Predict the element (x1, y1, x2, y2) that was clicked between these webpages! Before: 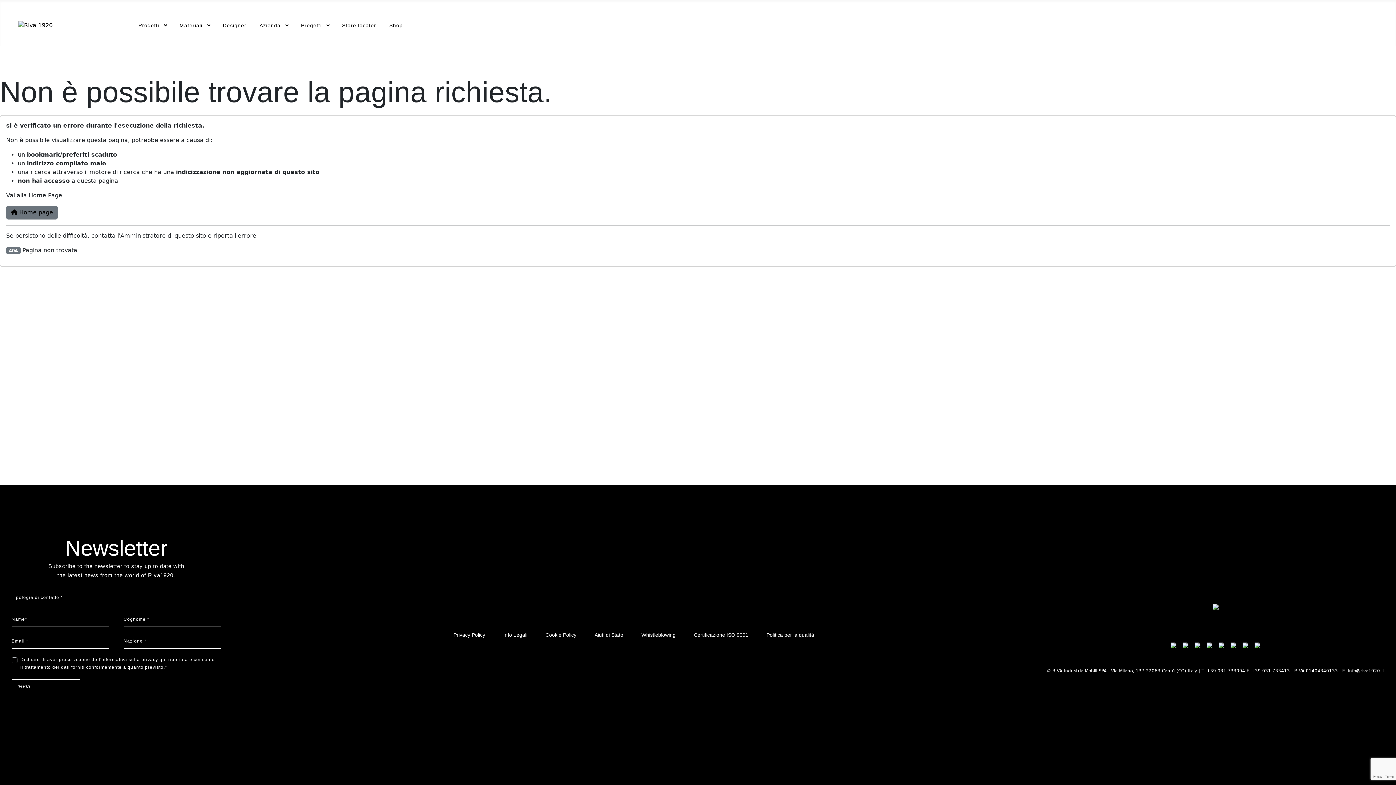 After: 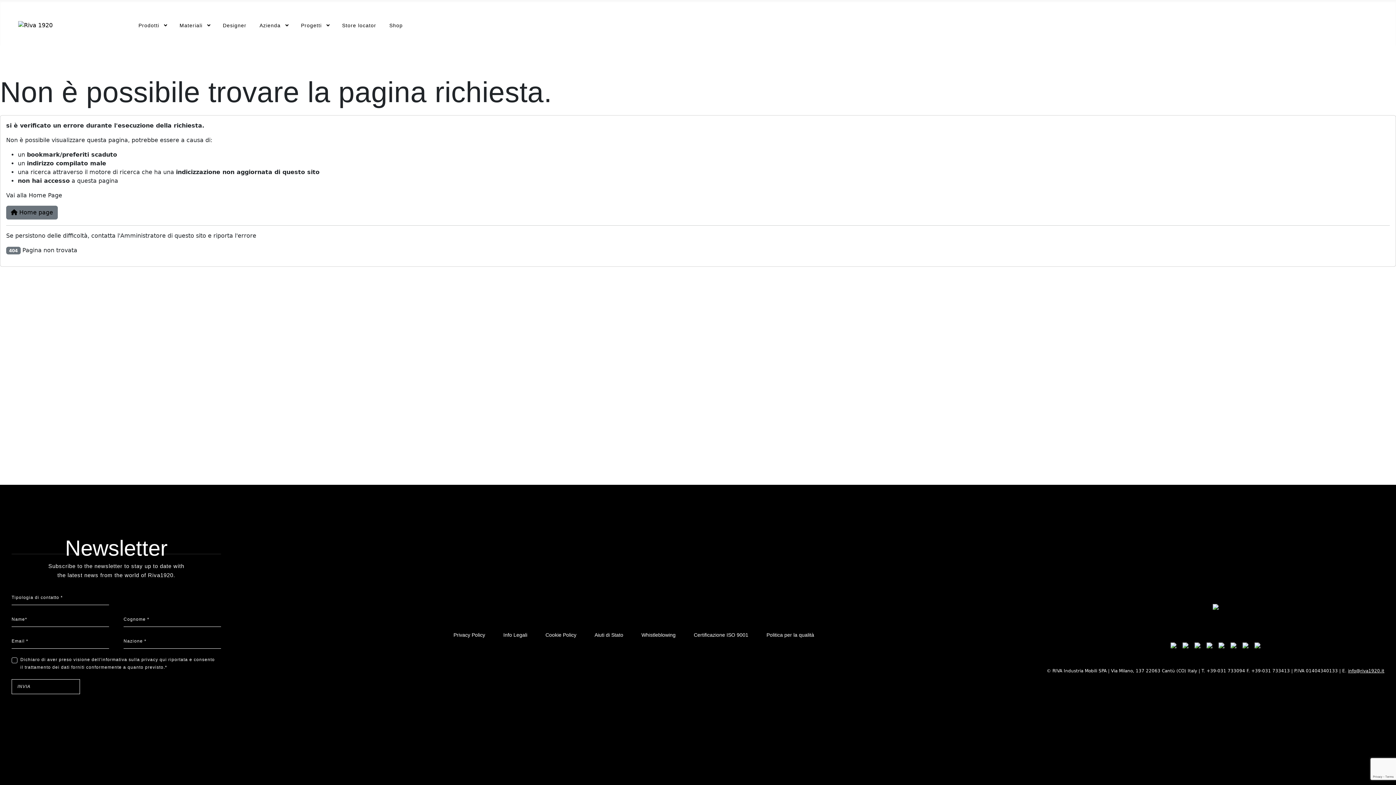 Action: bbox: (1206, 632, 1212, 656)